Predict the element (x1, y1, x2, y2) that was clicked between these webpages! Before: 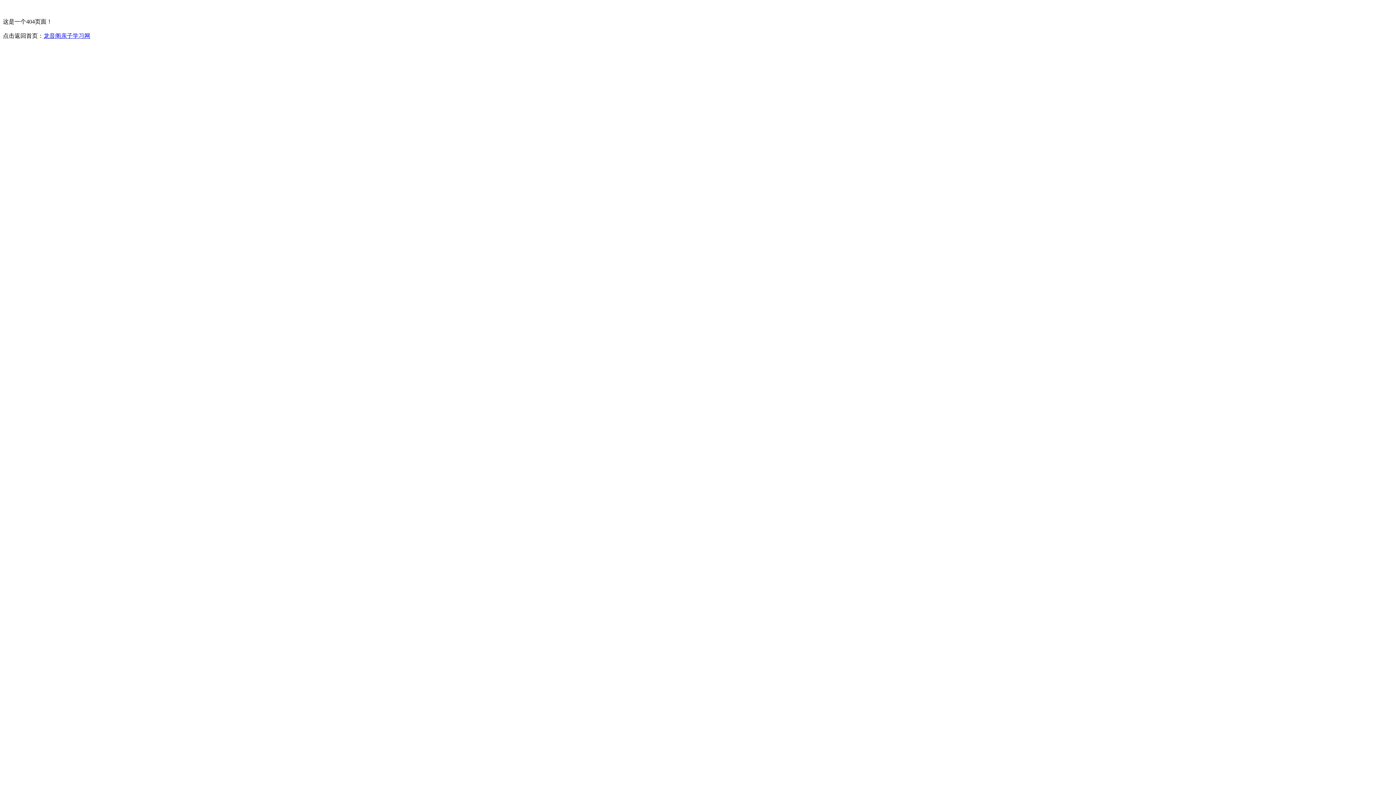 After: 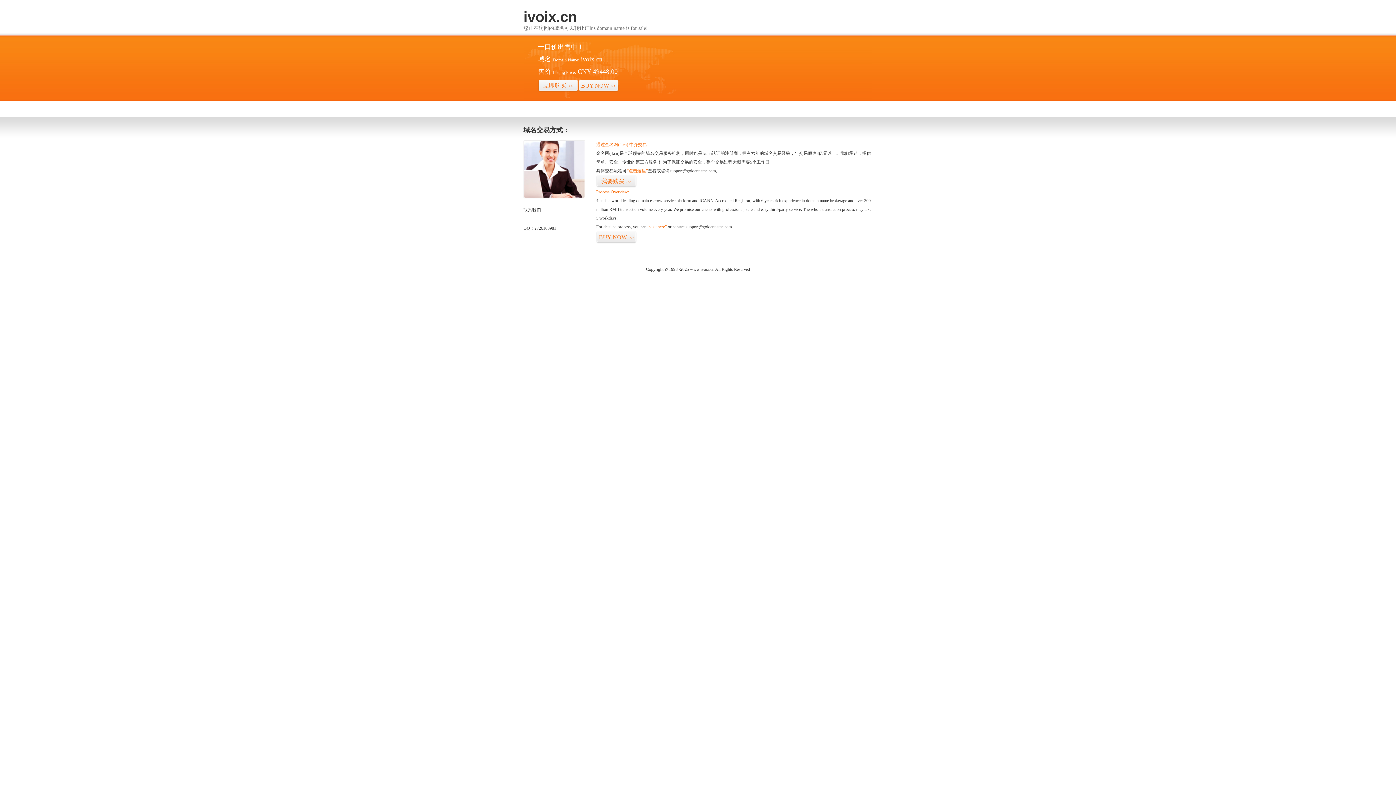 Action: bbox: (43, 32, 90, 38) label: 龙音阁亲子学习网